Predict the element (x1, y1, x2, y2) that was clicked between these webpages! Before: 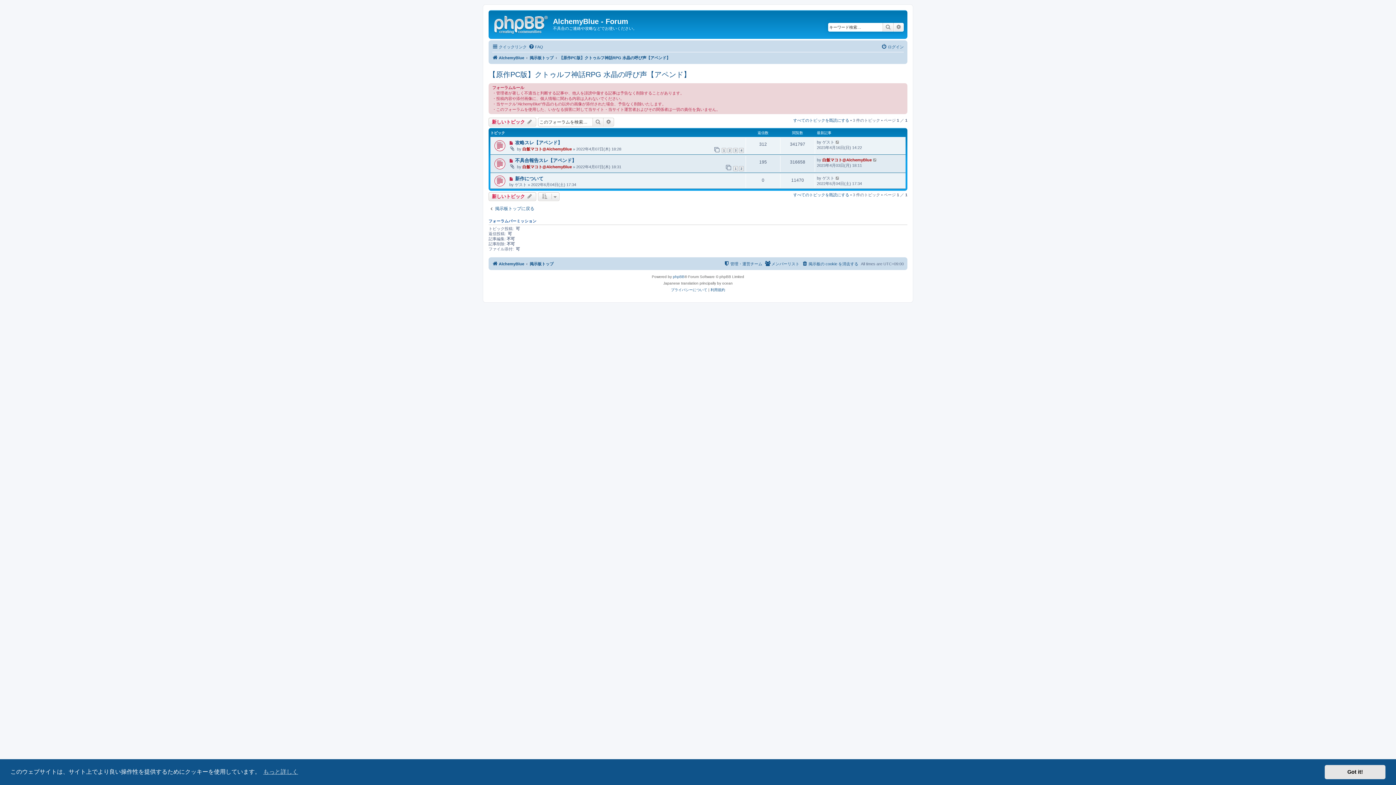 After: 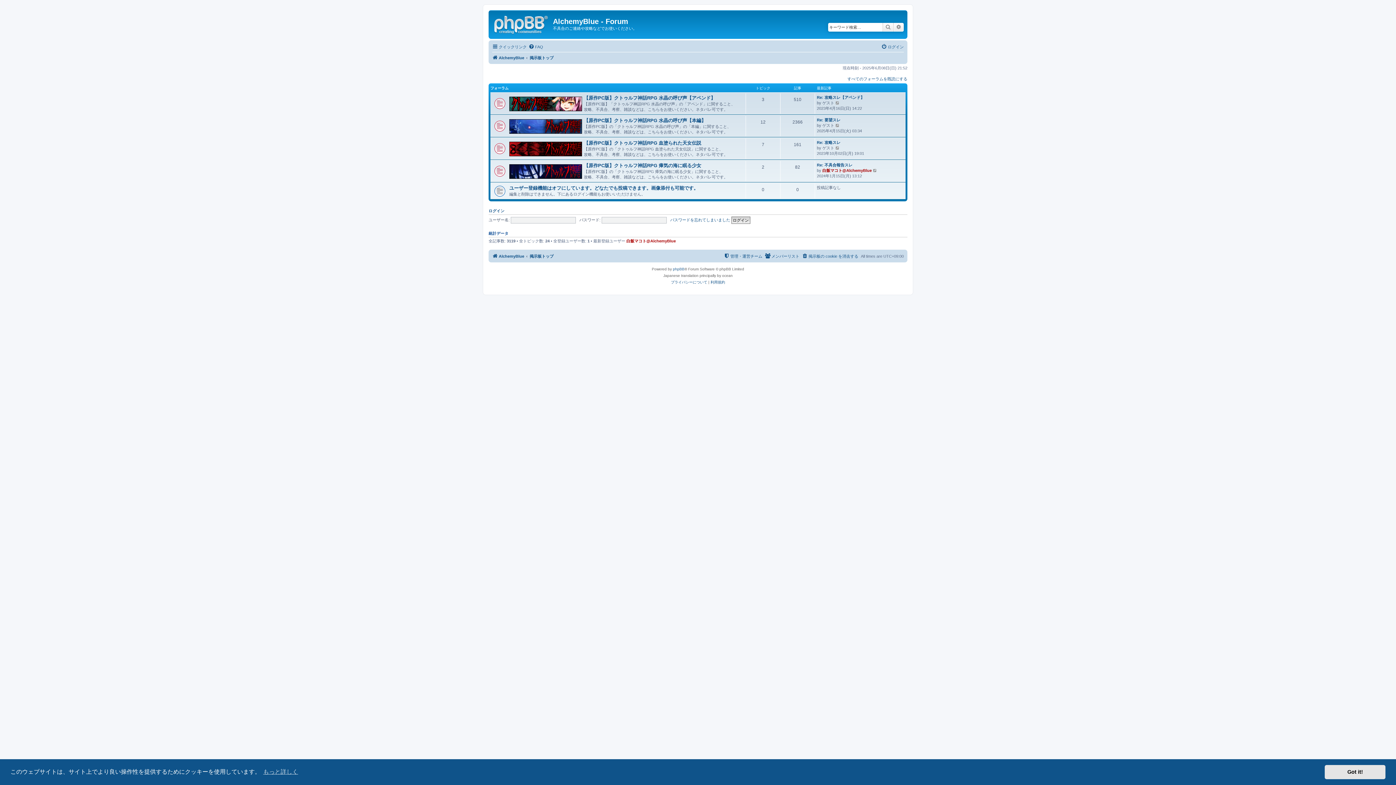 Action: label: 掲示板トップ bbox: (529, 53, 553, 62)